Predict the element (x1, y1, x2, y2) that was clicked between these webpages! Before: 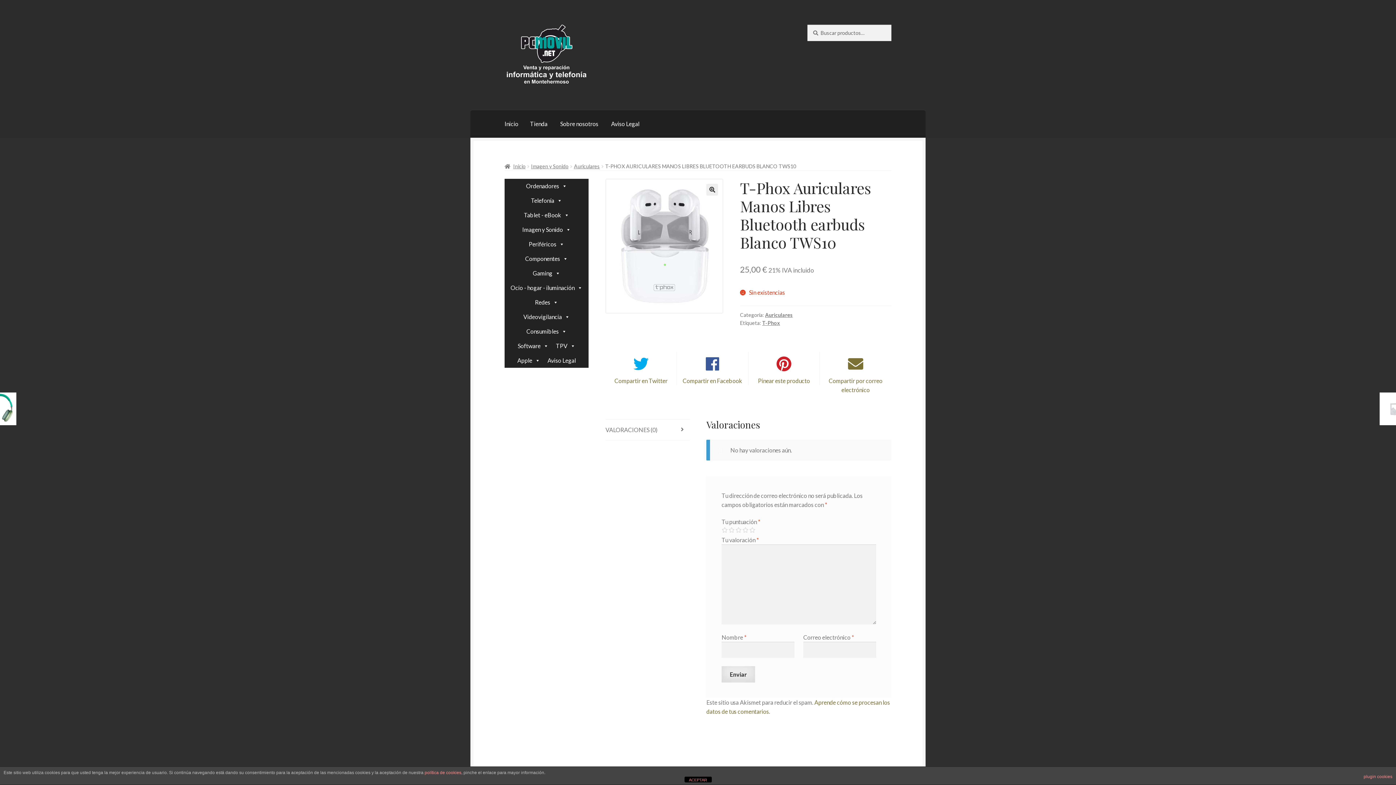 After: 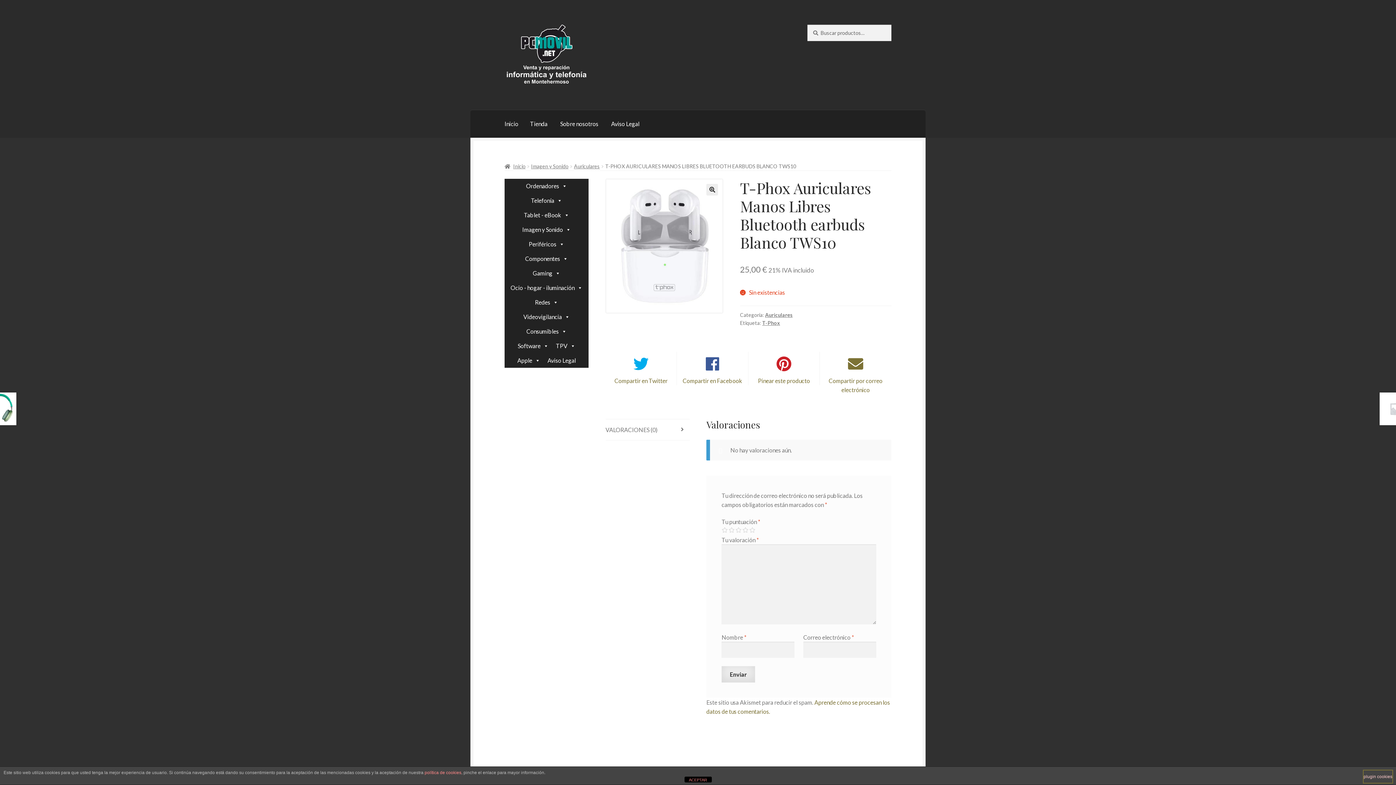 Action: label: plugin cookies bbox: (1364, 770, 1392, 783)